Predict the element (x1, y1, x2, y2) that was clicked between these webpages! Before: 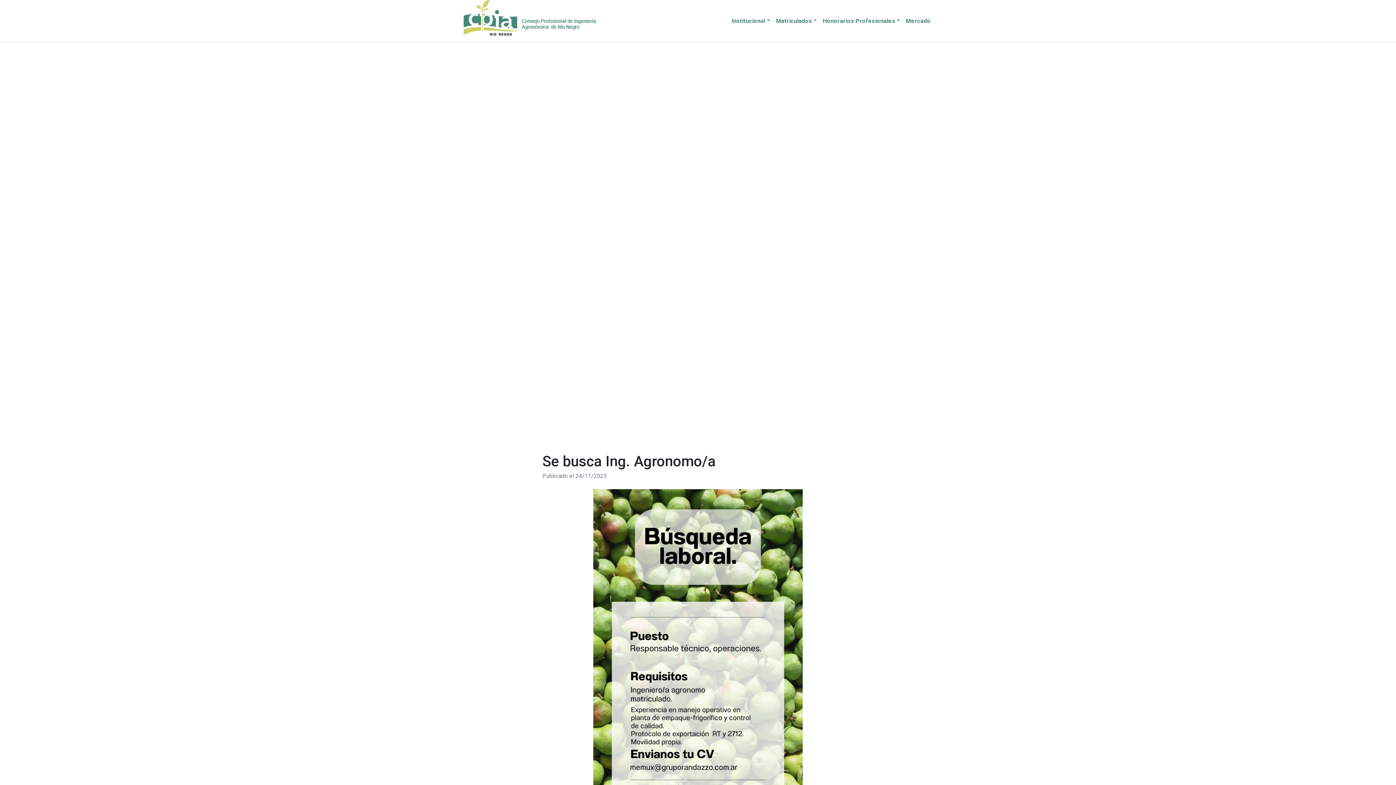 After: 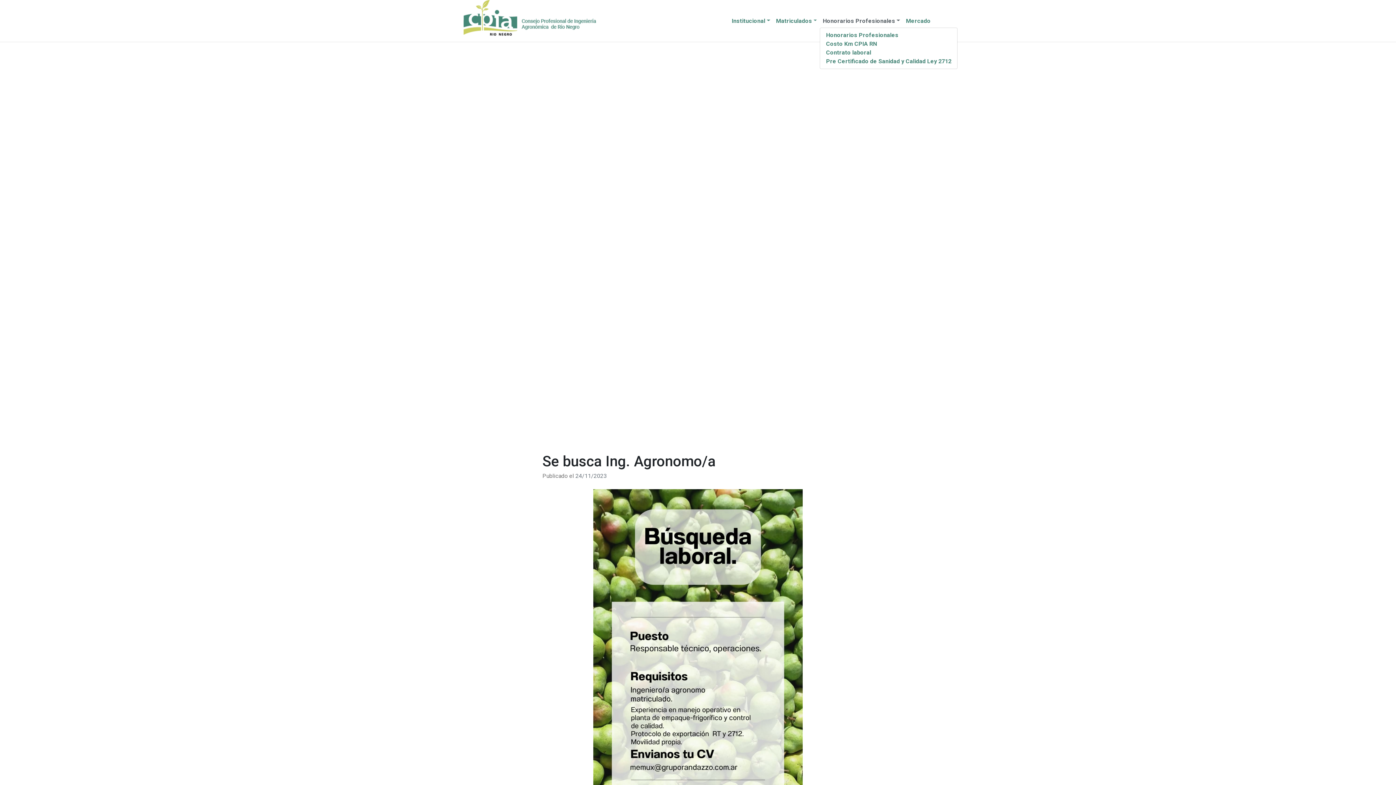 Action: label: Honorarios Profesionales bbox: (820, 15, 903, 26)